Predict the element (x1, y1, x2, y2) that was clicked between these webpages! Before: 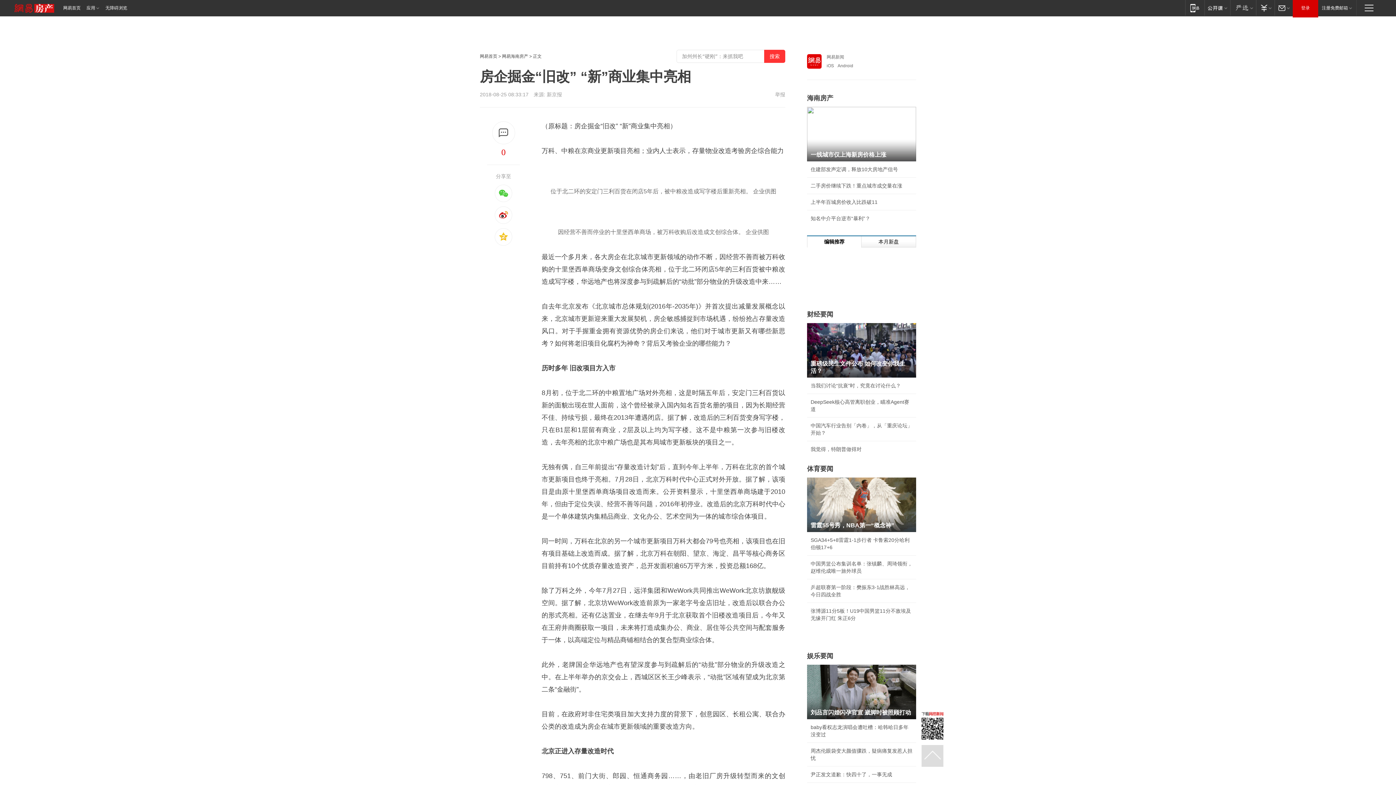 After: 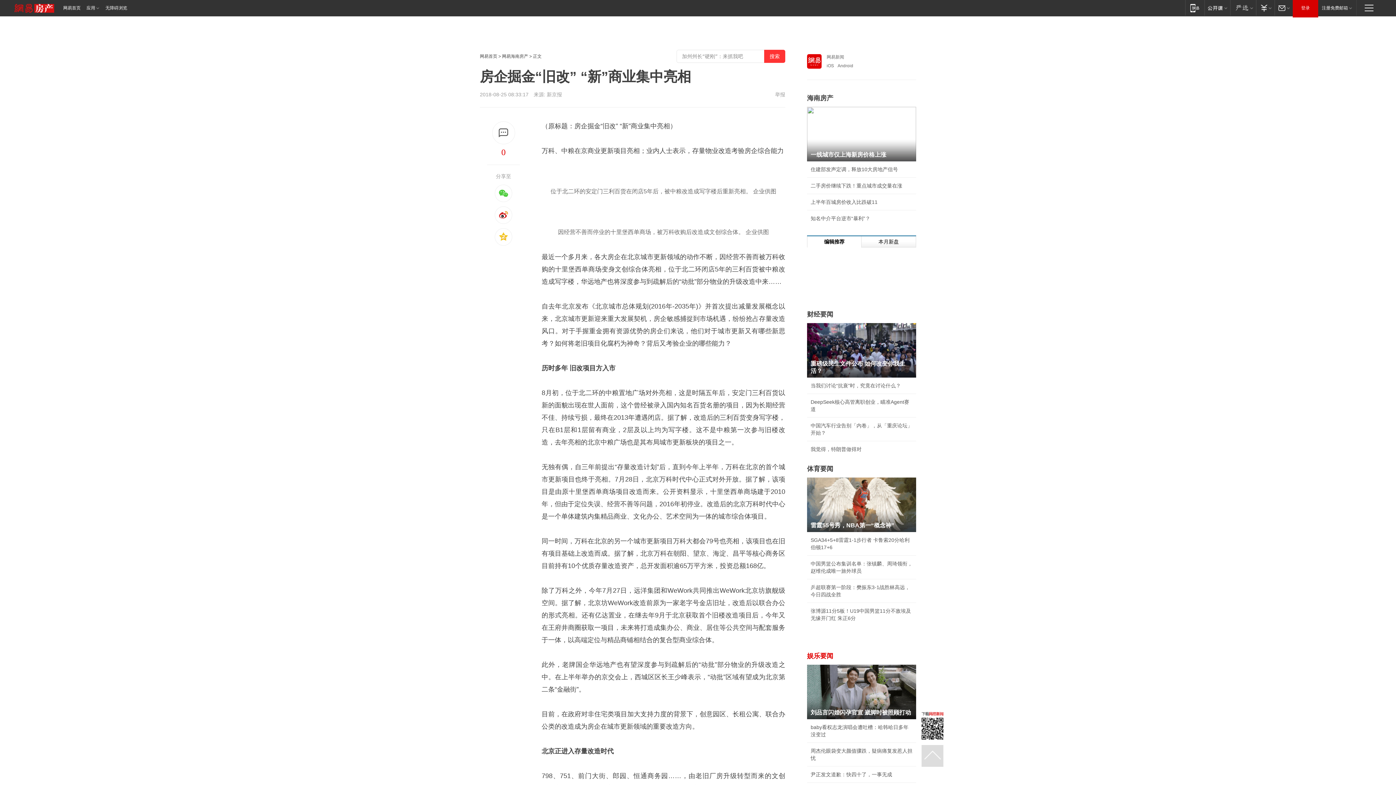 Action: bbox: (807, 652, 833, 660) label: 娱乐要闻